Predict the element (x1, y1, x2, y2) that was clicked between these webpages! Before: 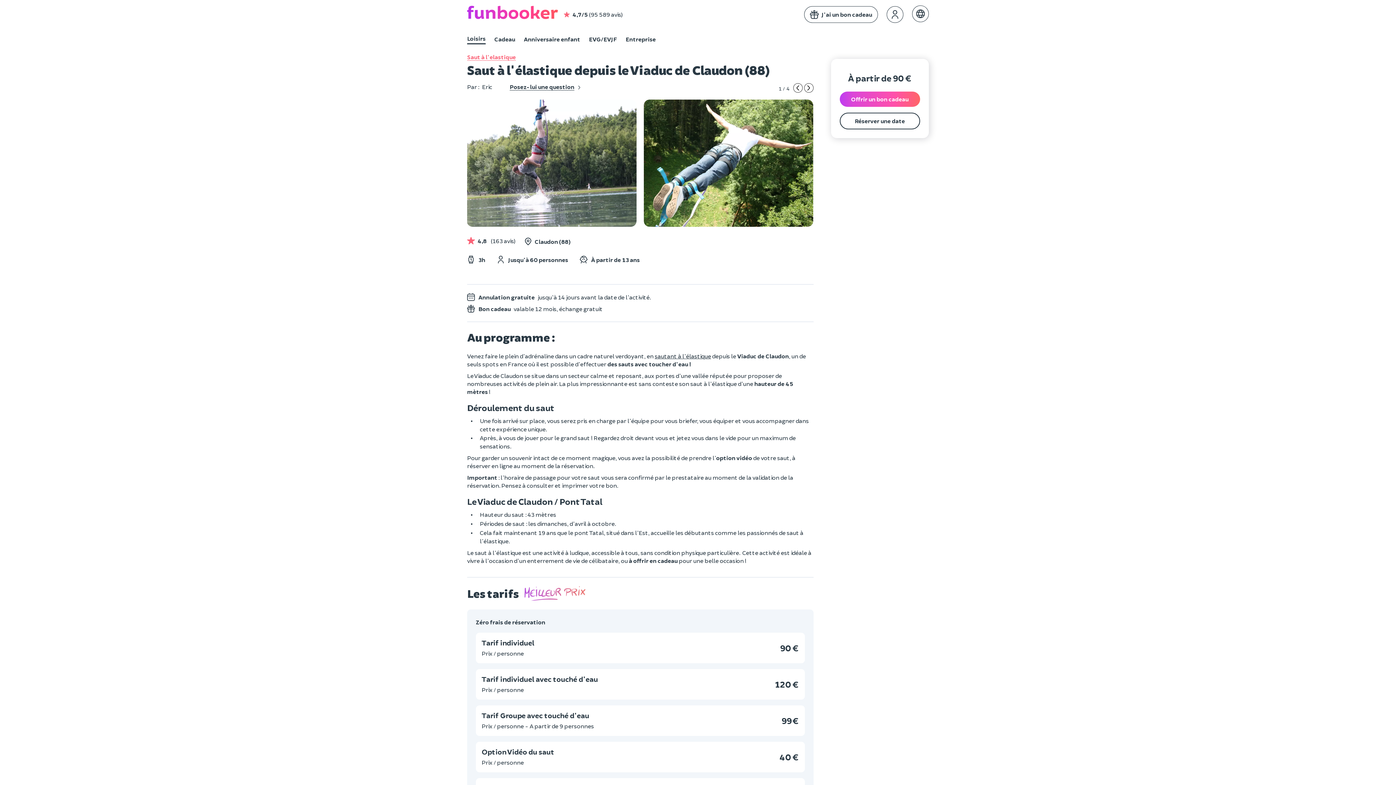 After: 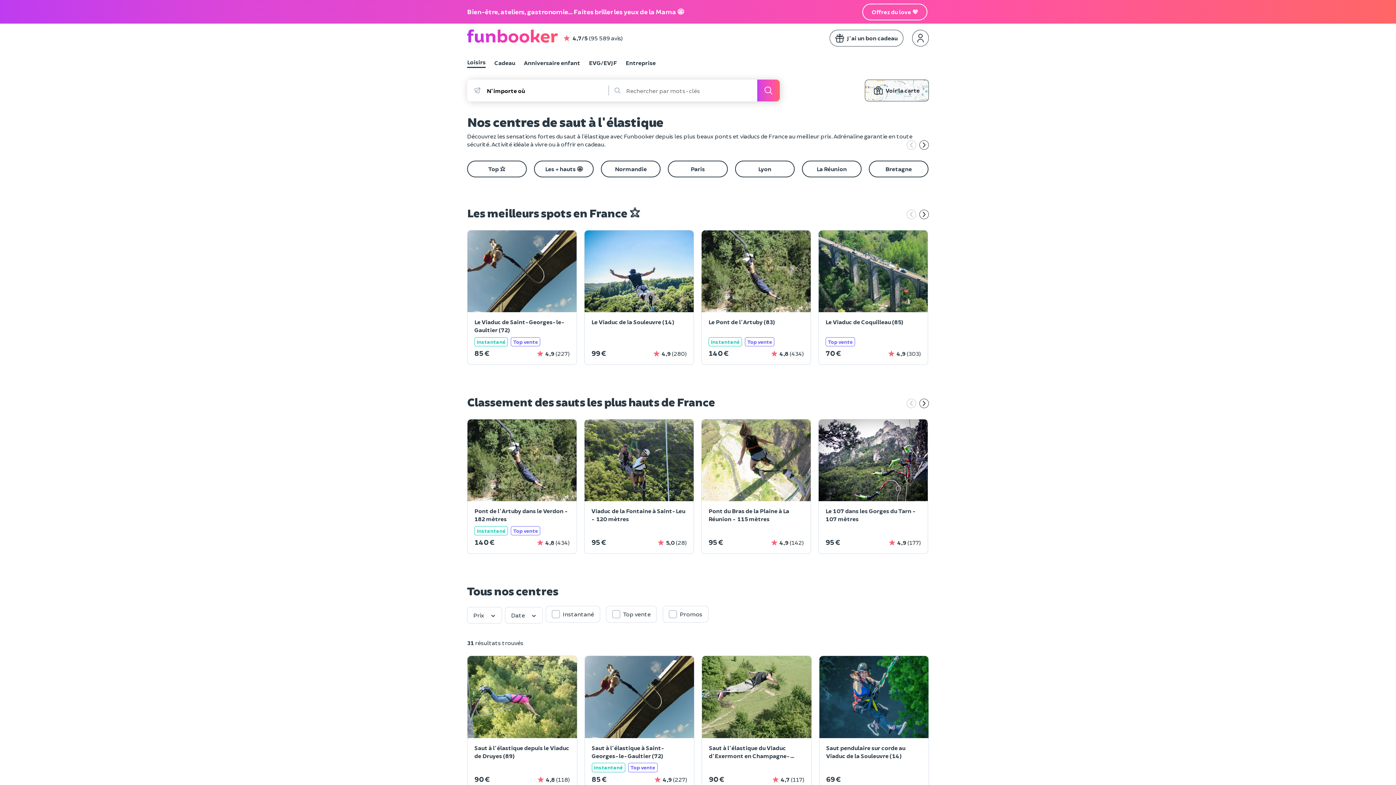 Action: label: Saut à l'elastique bbox: (467, 53, 516, 60)